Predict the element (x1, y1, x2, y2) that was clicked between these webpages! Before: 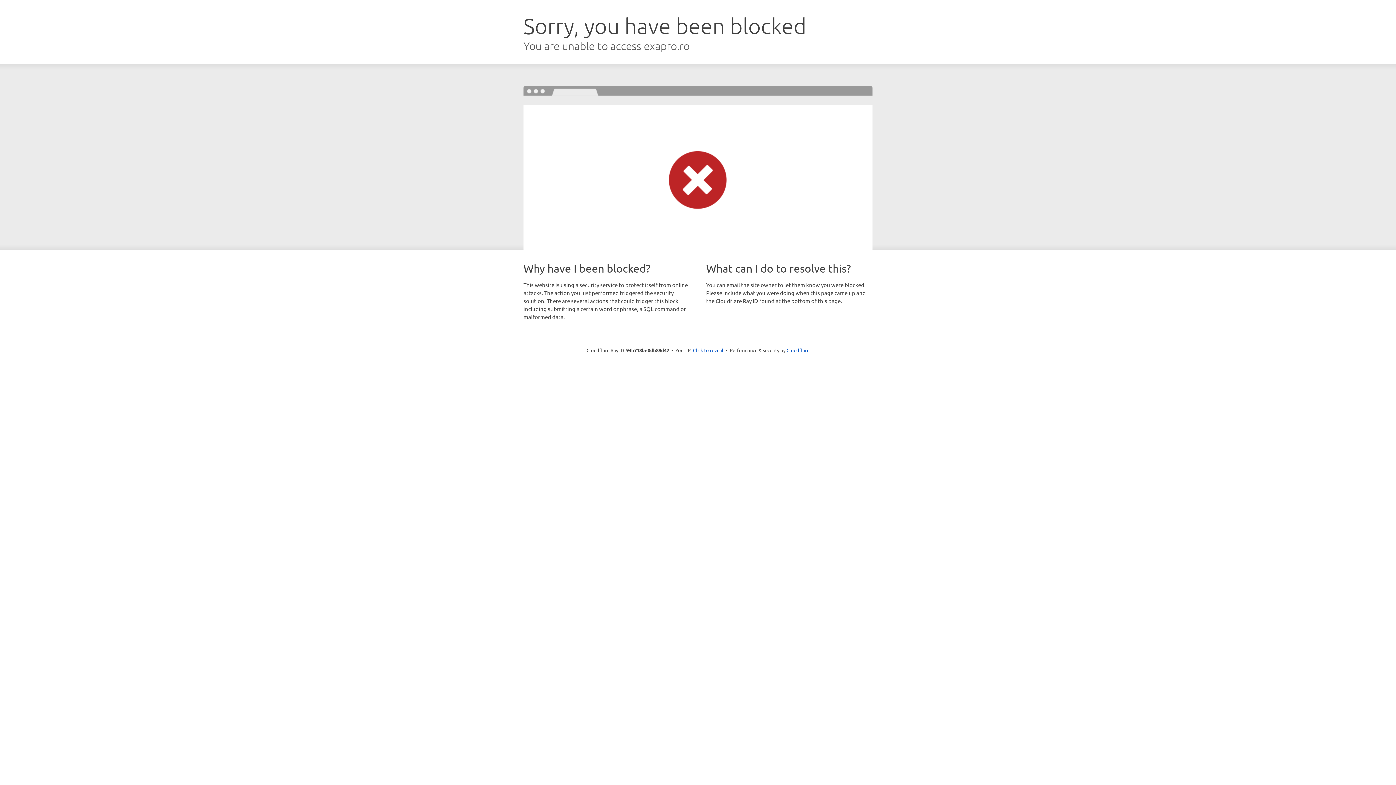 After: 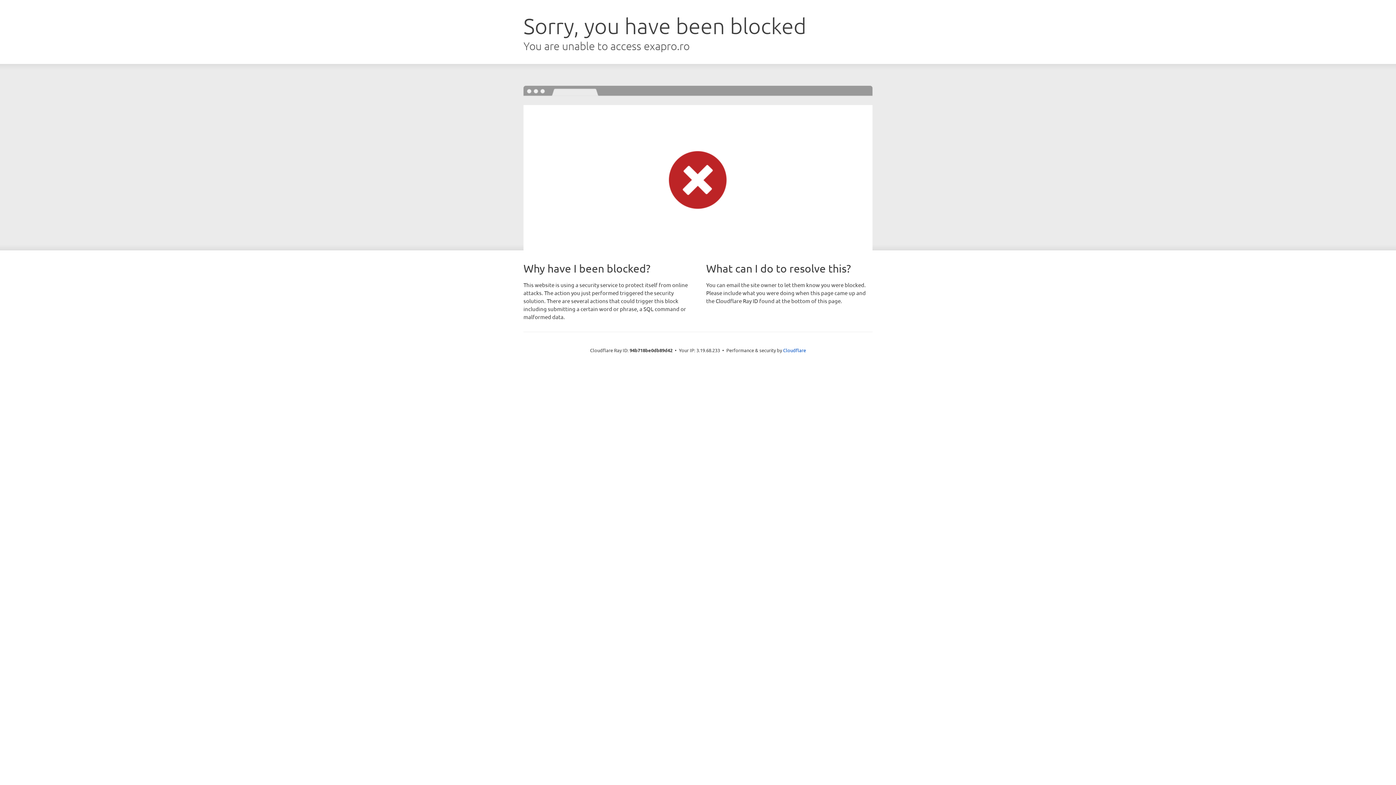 Action: bbox: (693, 346, 723, 353) label: Click to reveal